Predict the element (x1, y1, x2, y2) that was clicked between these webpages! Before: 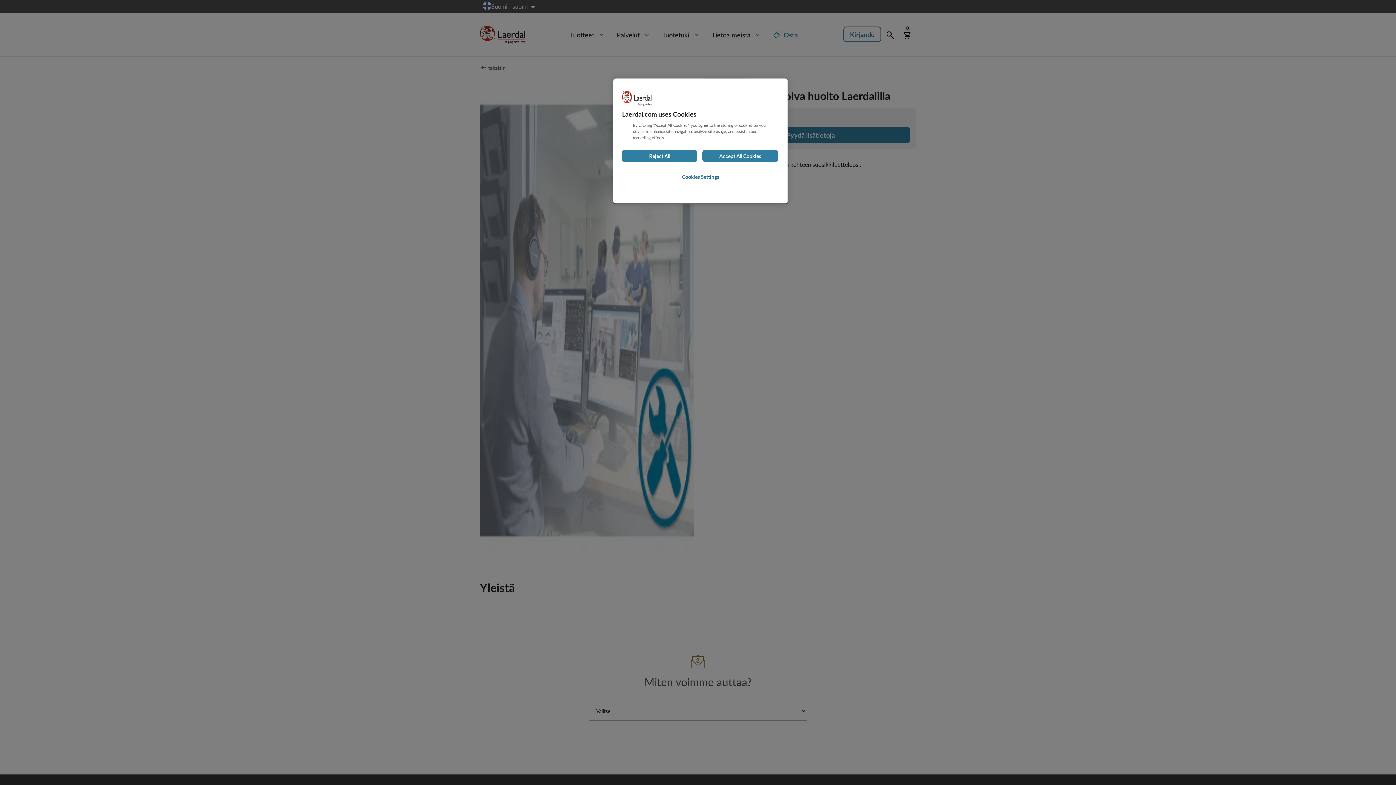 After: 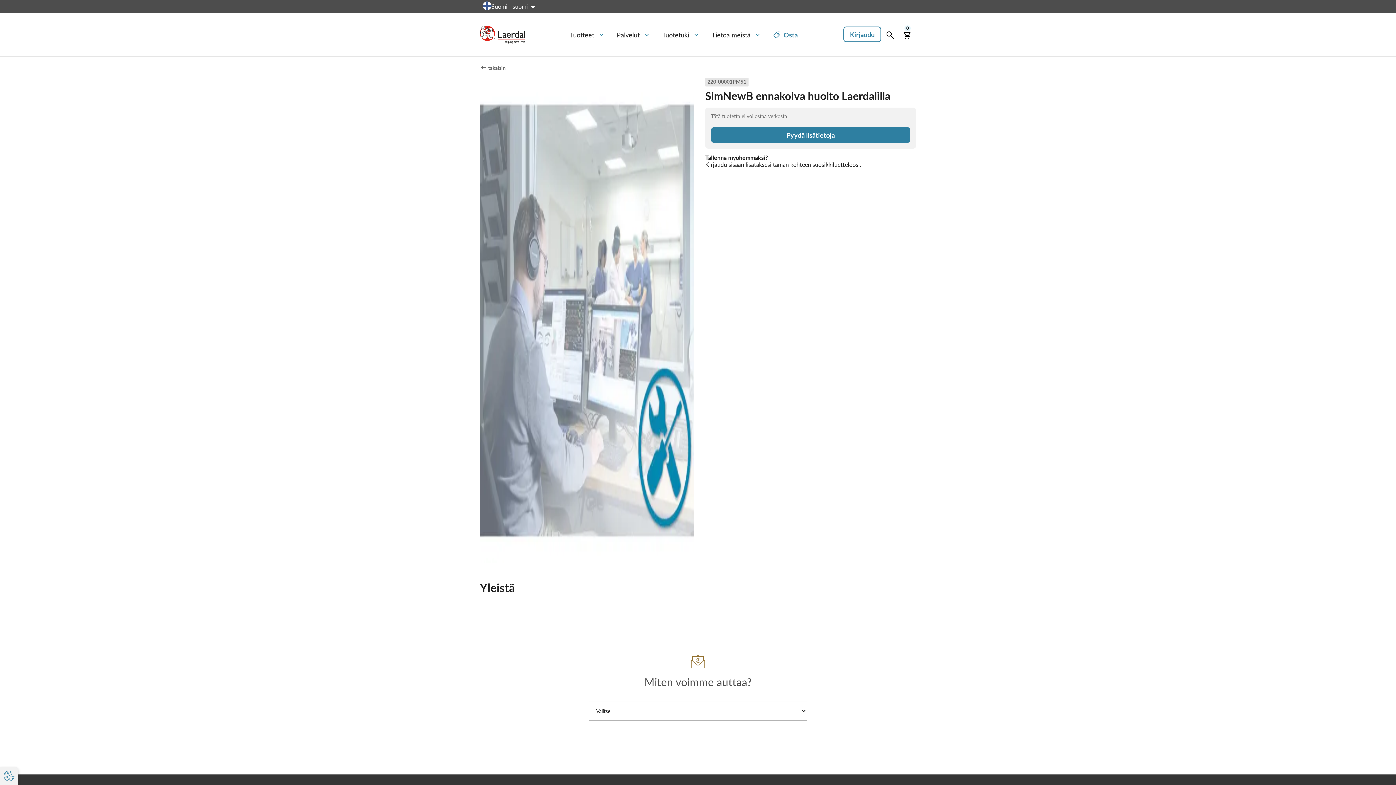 Action: bbox: (622, 149, 697, 162) label: Reject All